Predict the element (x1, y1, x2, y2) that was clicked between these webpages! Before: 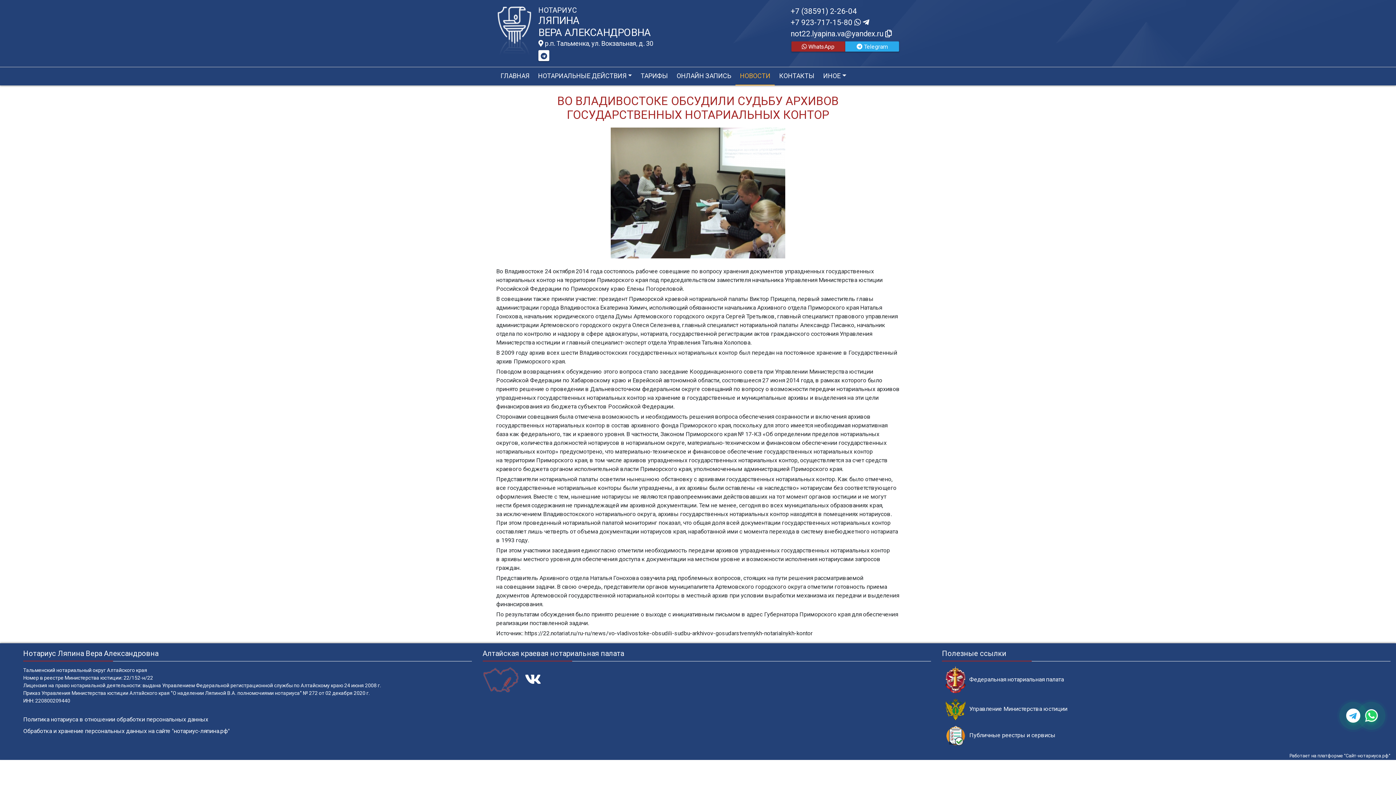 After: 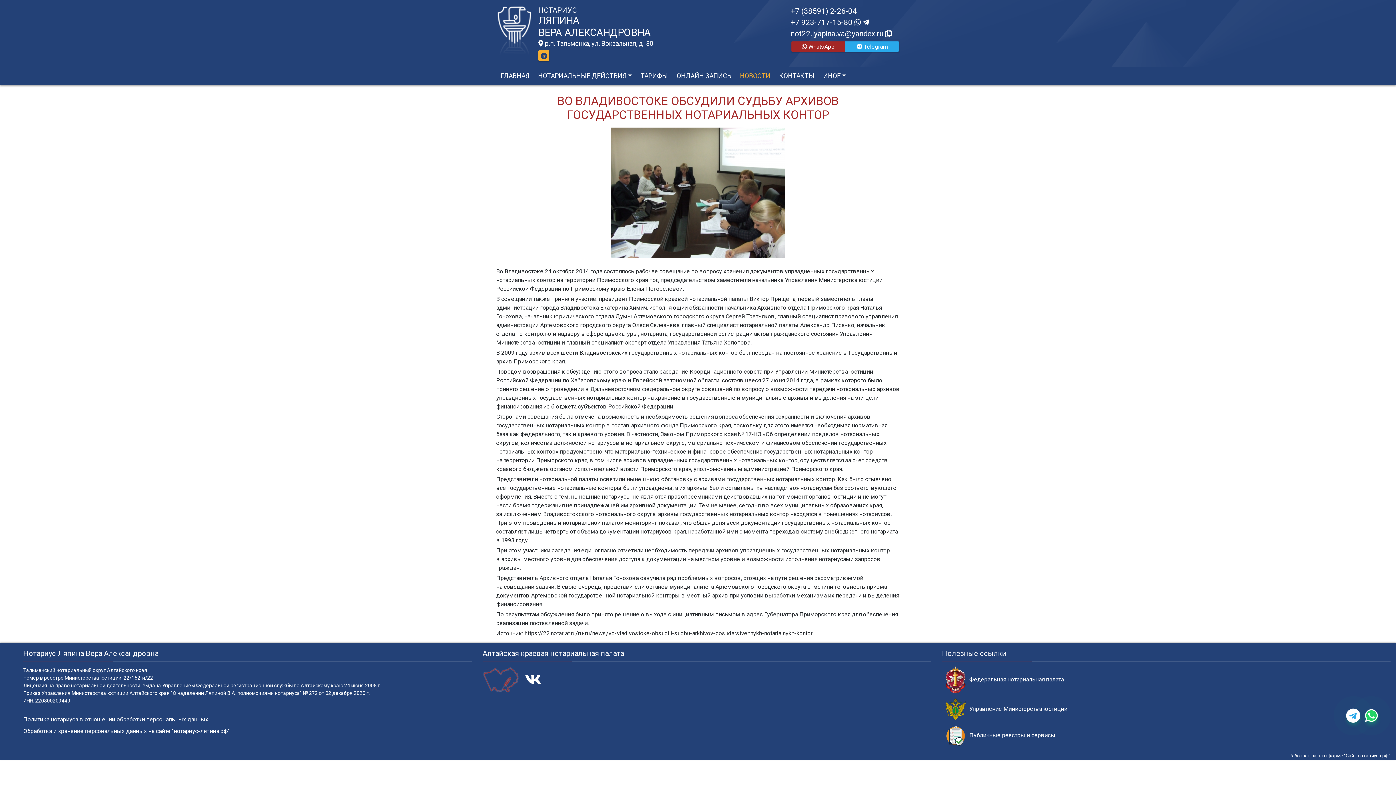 Action: bbox: (538, 53, 551, 60)